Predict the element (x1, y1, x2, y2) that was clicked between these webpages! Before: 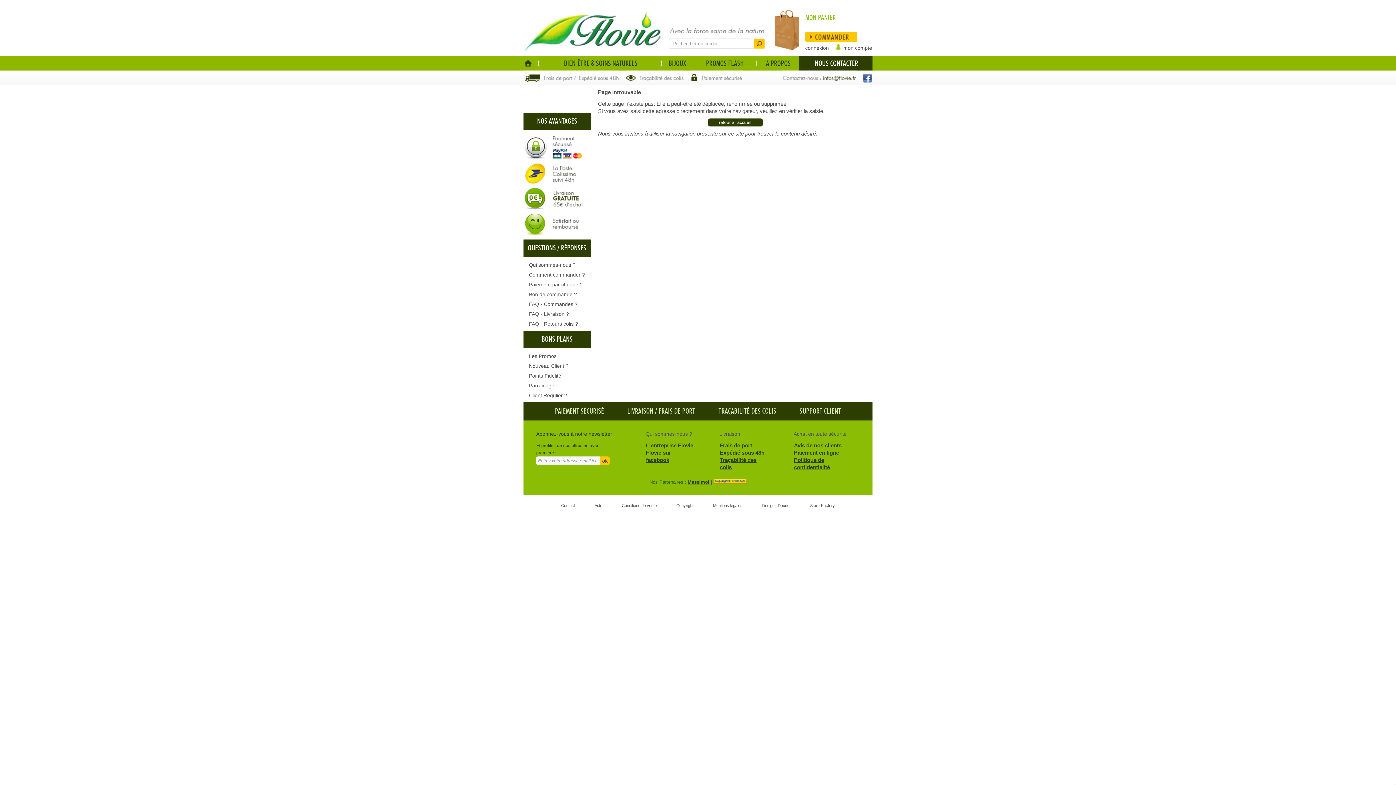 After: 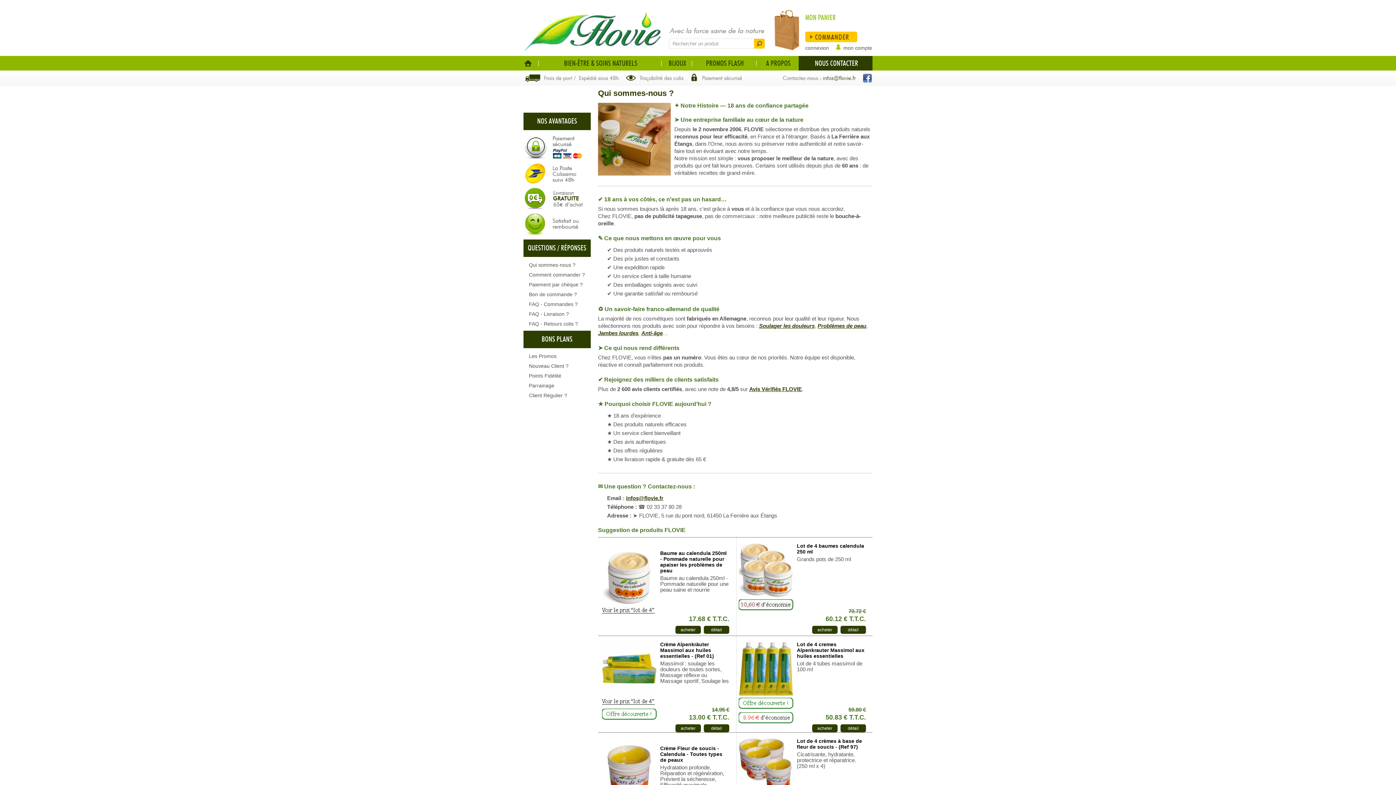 Action: bbox: (645, 431, 692, 437) label: Qui sommes-nous ?